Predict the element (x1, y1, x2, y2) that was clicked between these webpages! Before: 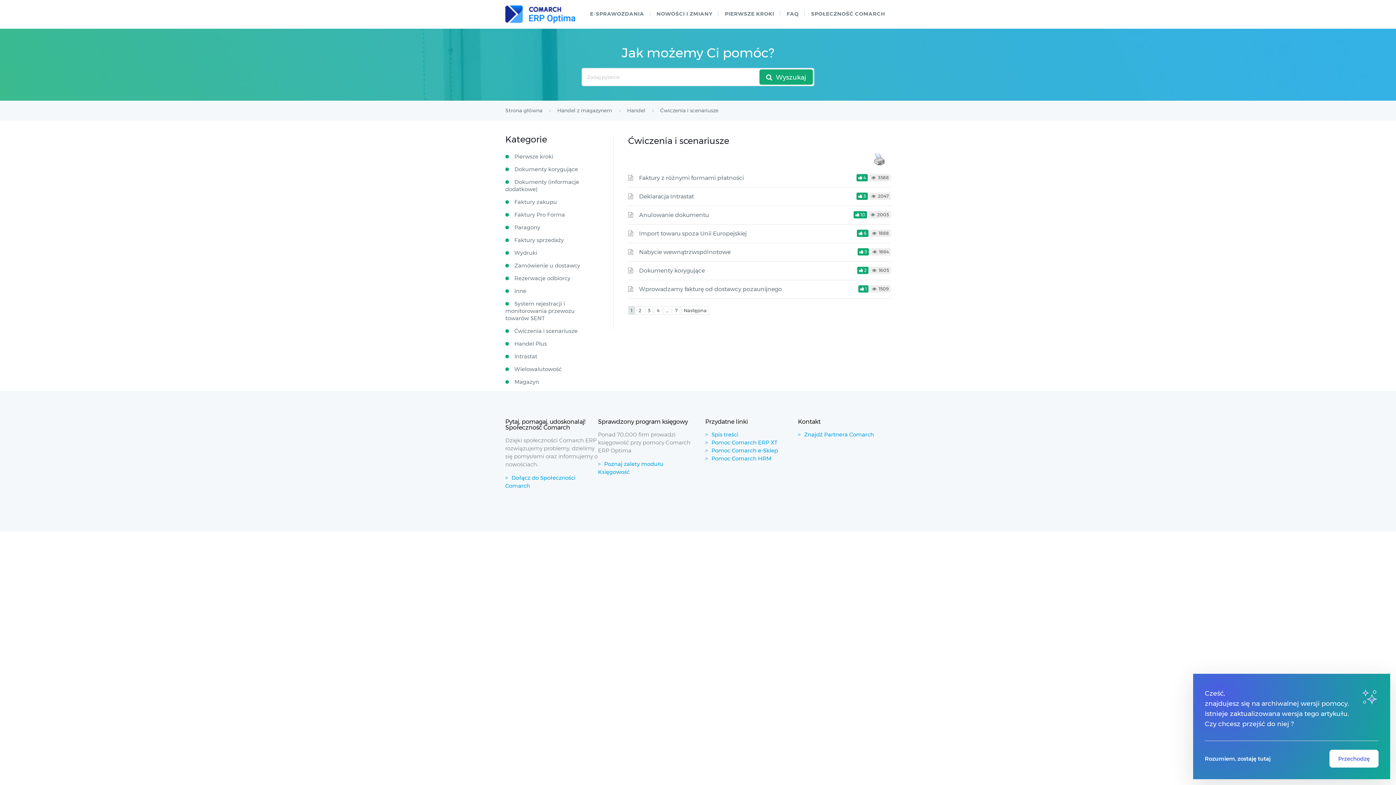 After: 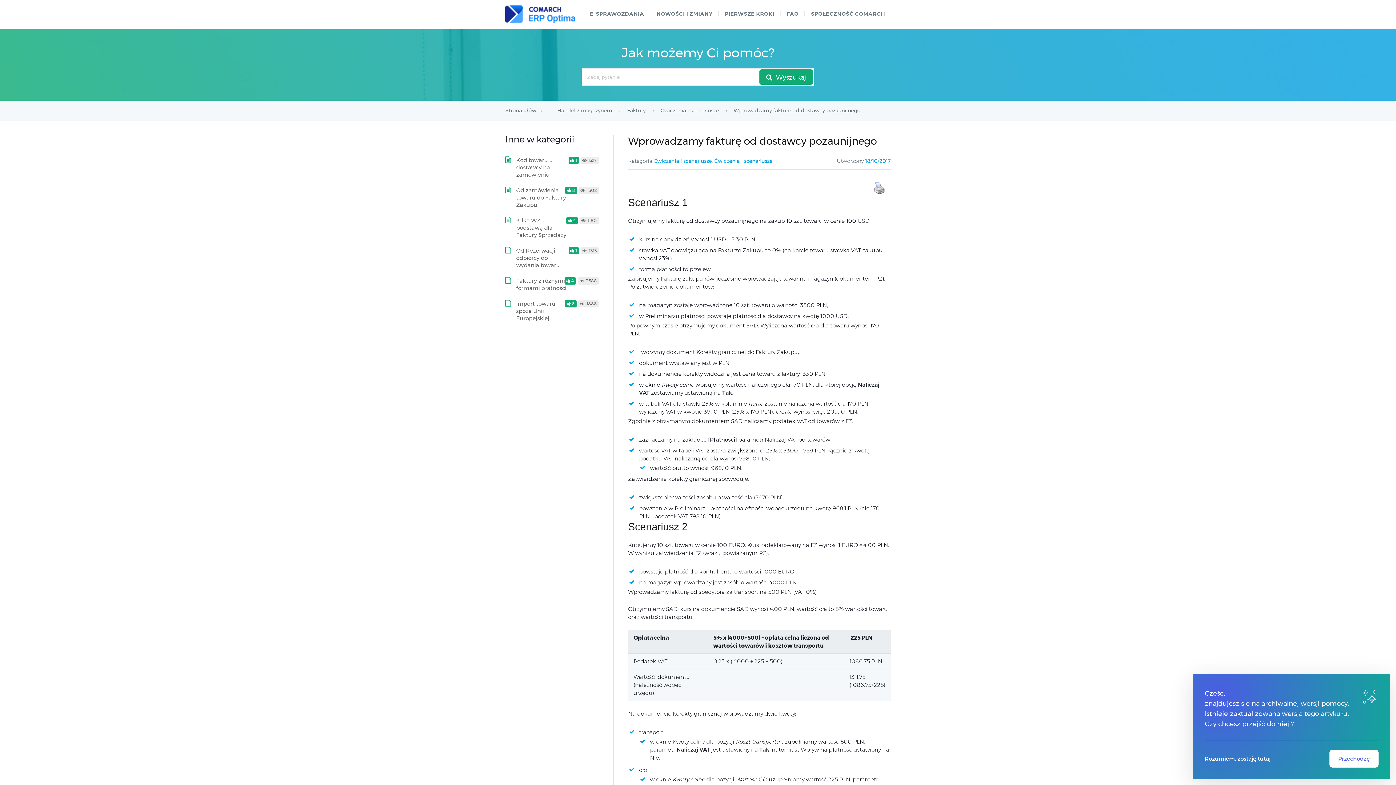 Action: bbox: (639, 285, 782, 292) label: Wprowadzamy fakturę od dostawcy pozaunijnego